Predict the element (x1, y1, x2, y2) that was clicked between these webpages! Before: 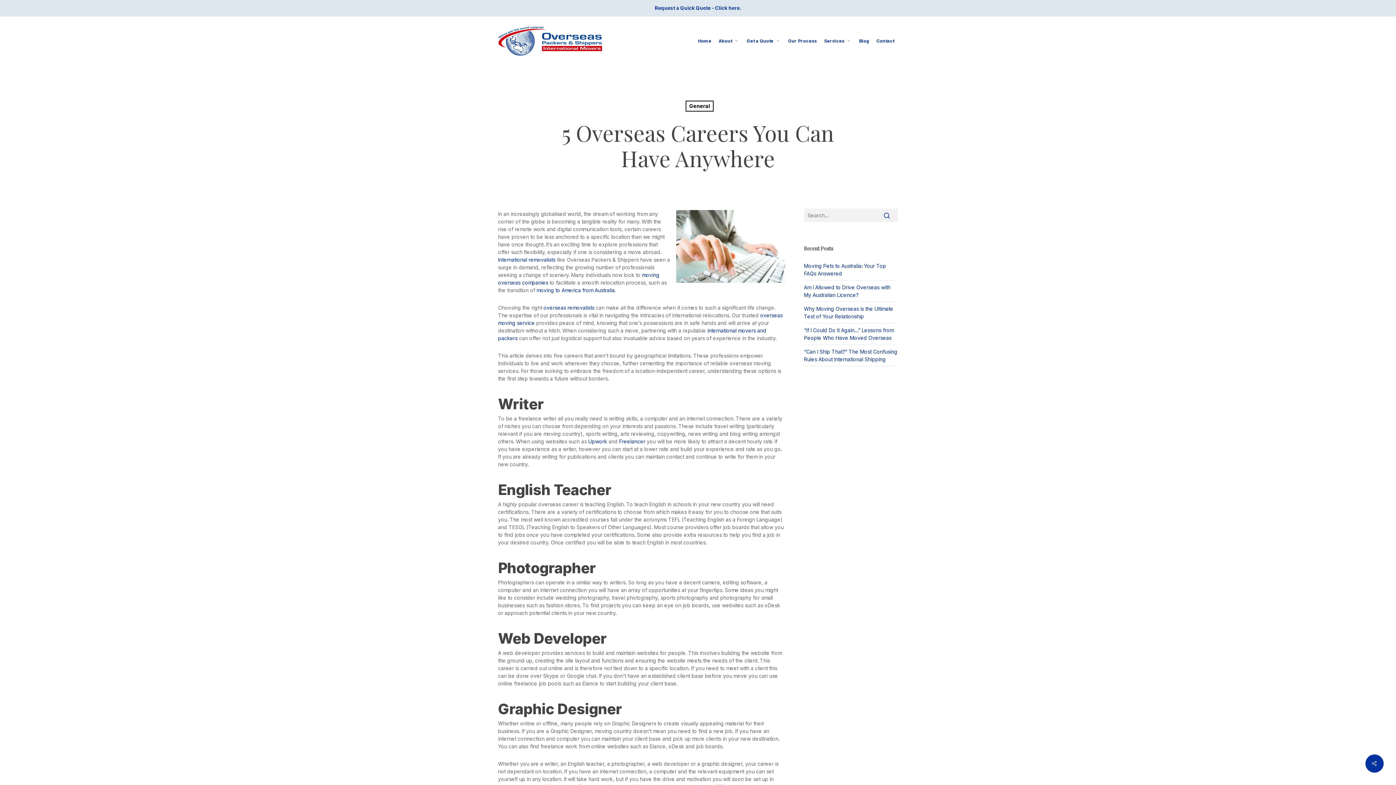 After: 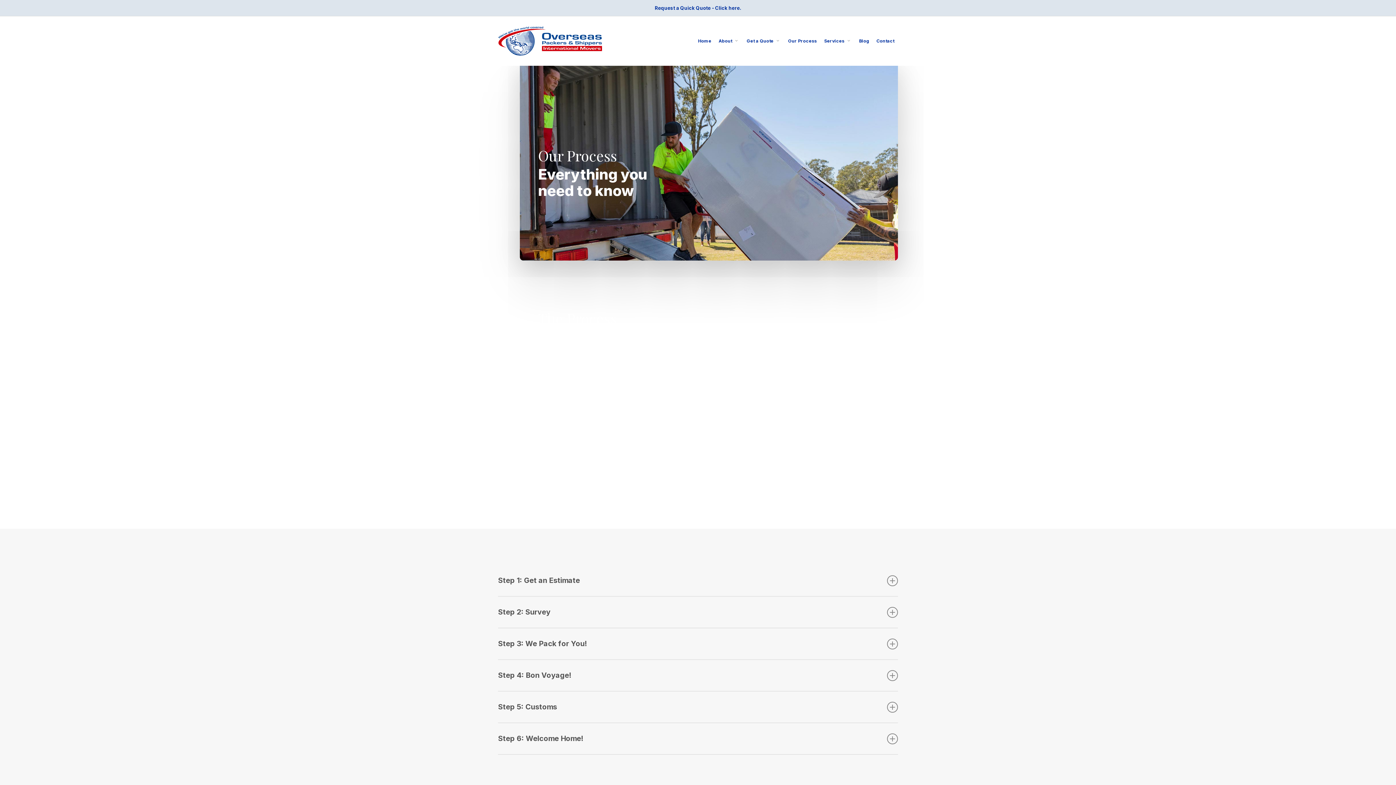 Action: label: Our Process bbox: (784, 37, 820, 44)